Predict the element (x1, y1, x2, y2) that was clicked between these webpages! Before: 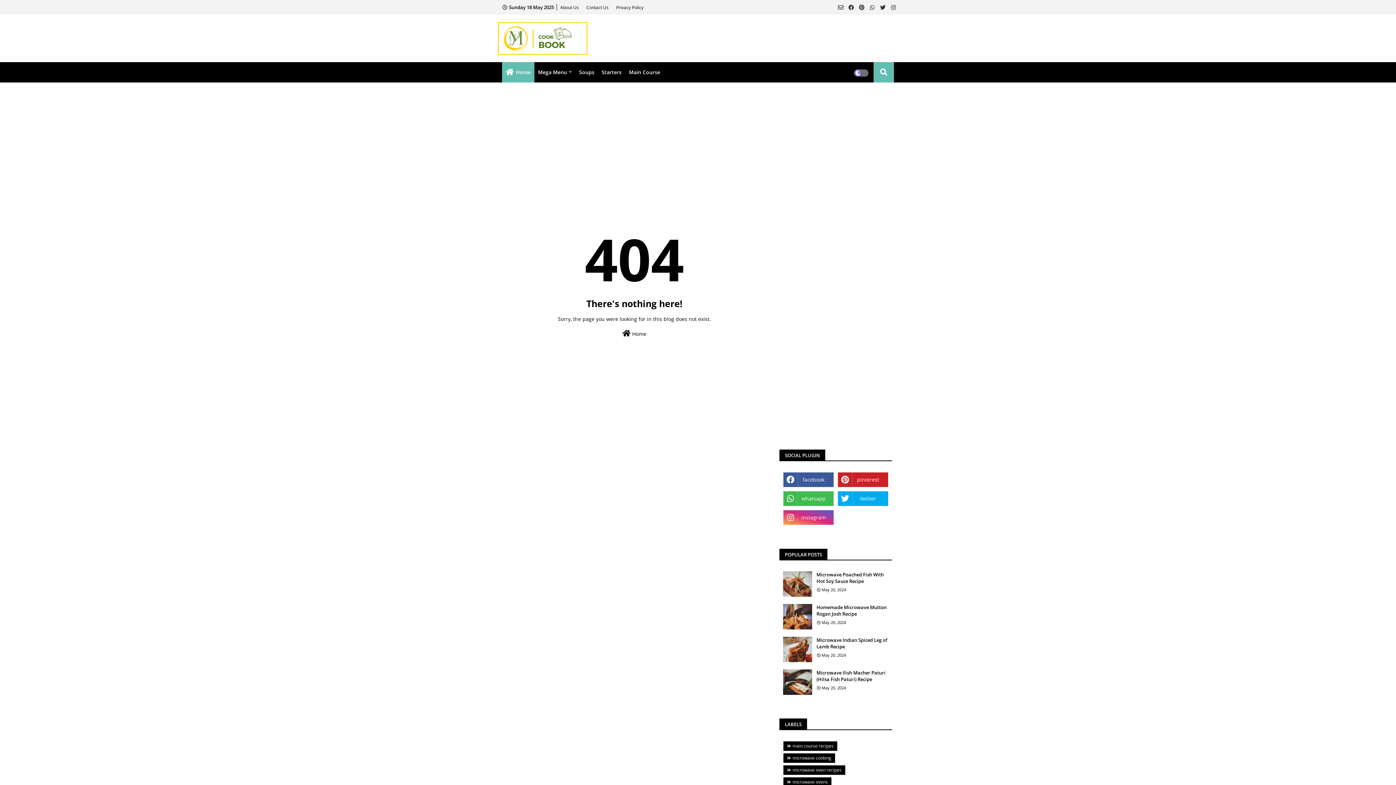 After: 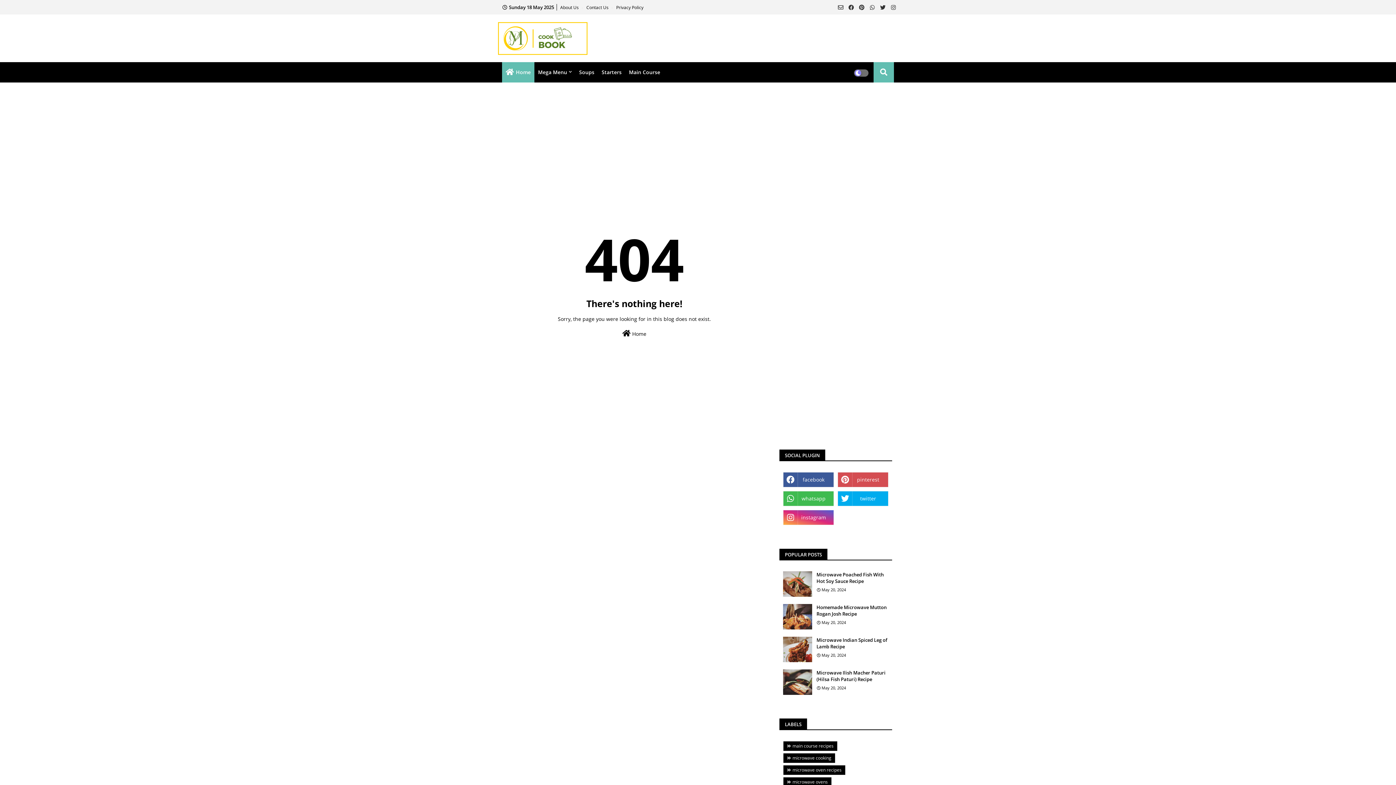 Action: bbox: (837, 472, 888, 487) label: pinterest